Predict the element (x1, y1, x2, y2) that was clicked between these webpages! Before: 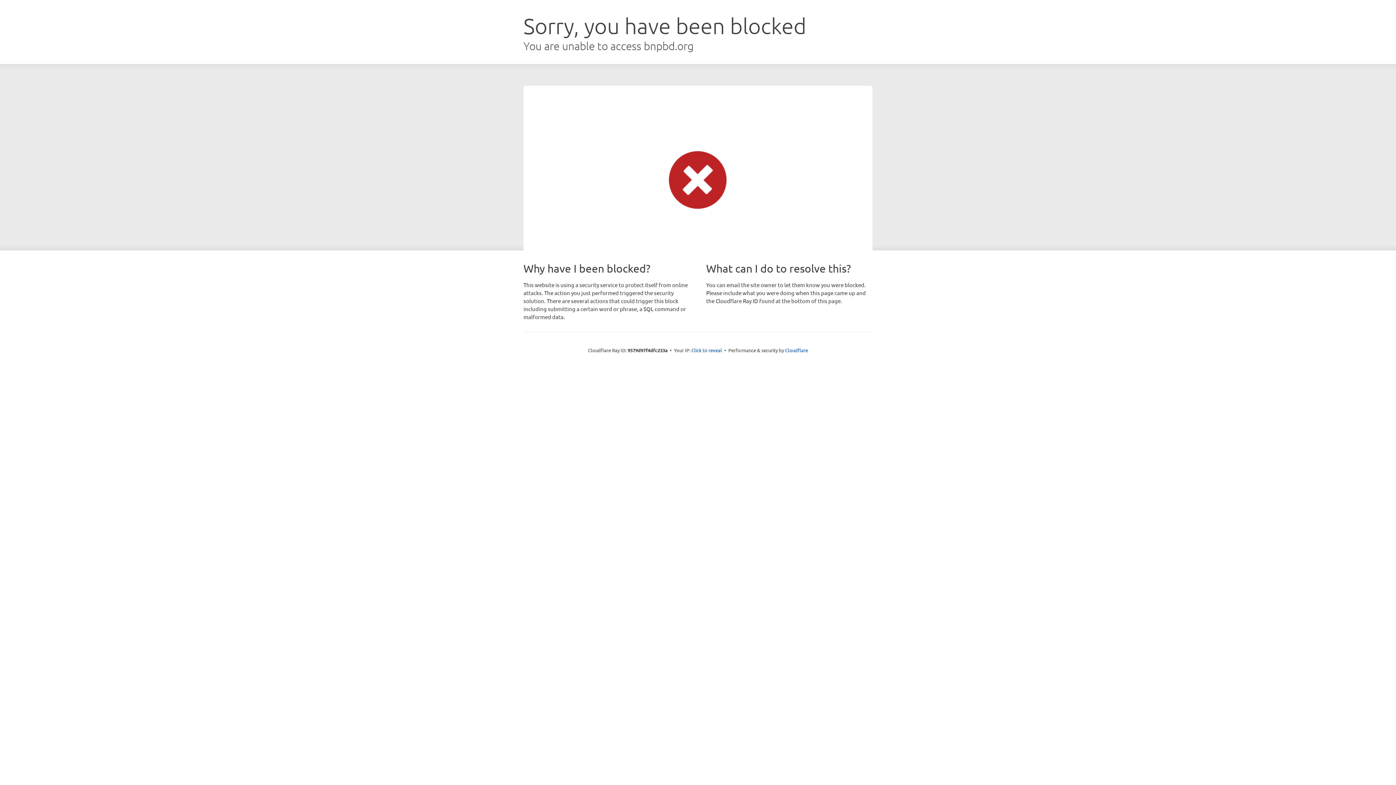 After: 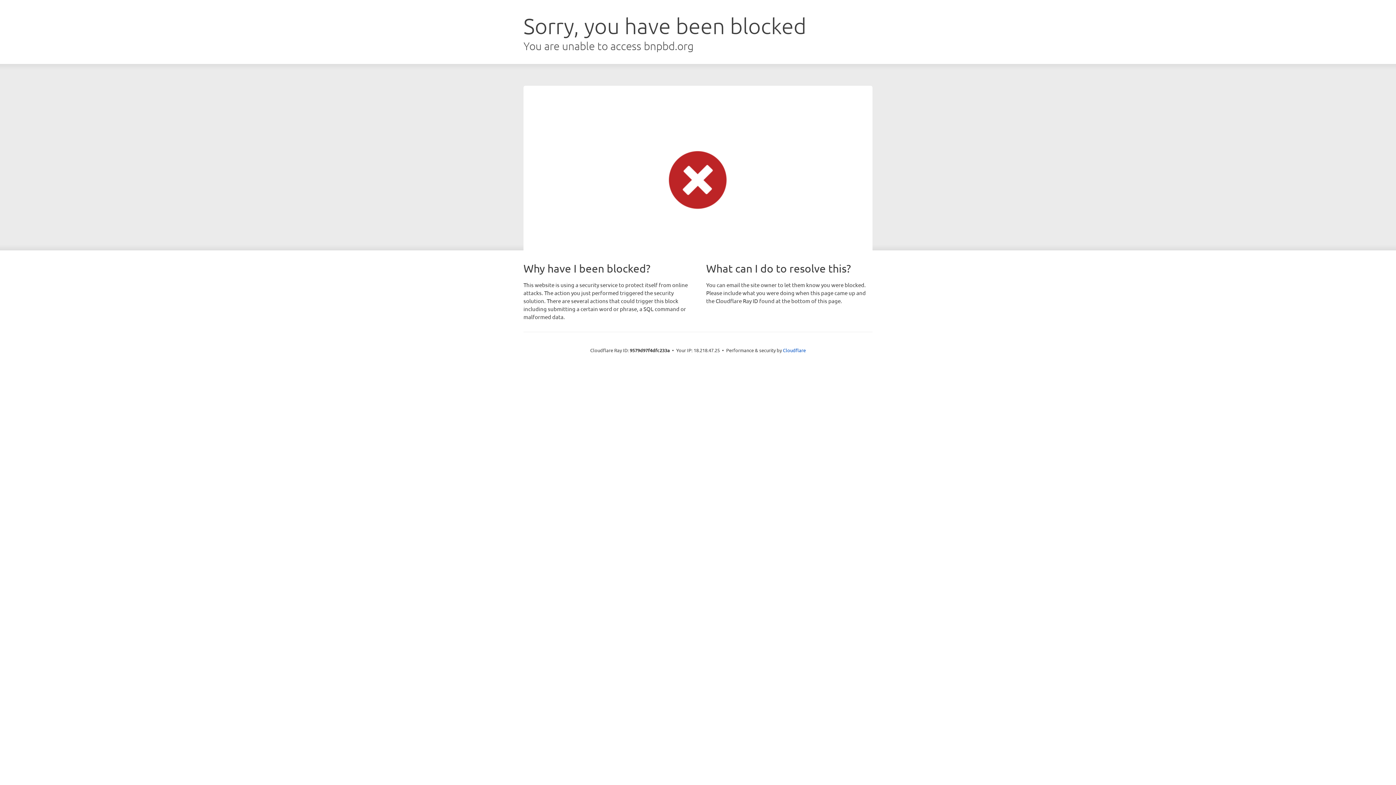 Action: bbox: (691, 346, 722, 353) label: Click to reveal